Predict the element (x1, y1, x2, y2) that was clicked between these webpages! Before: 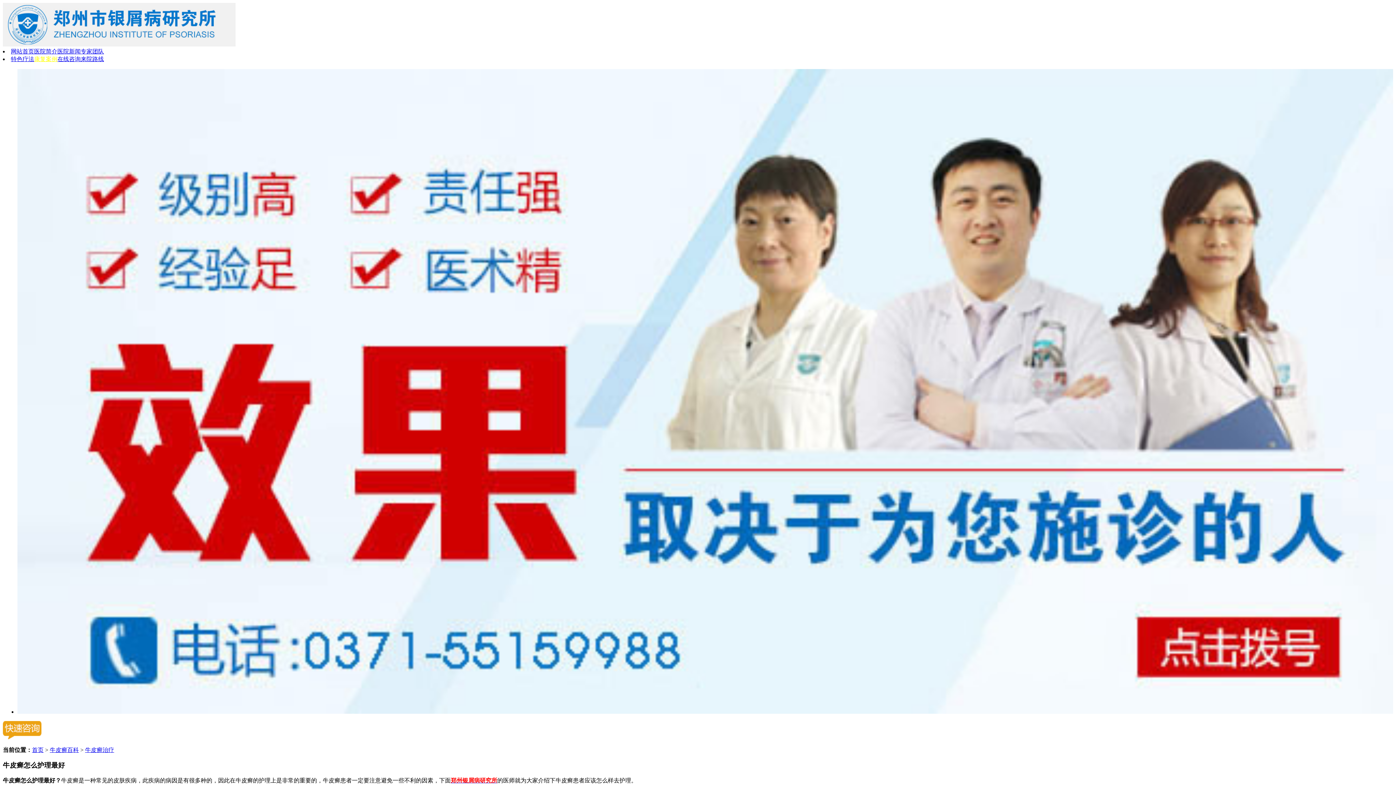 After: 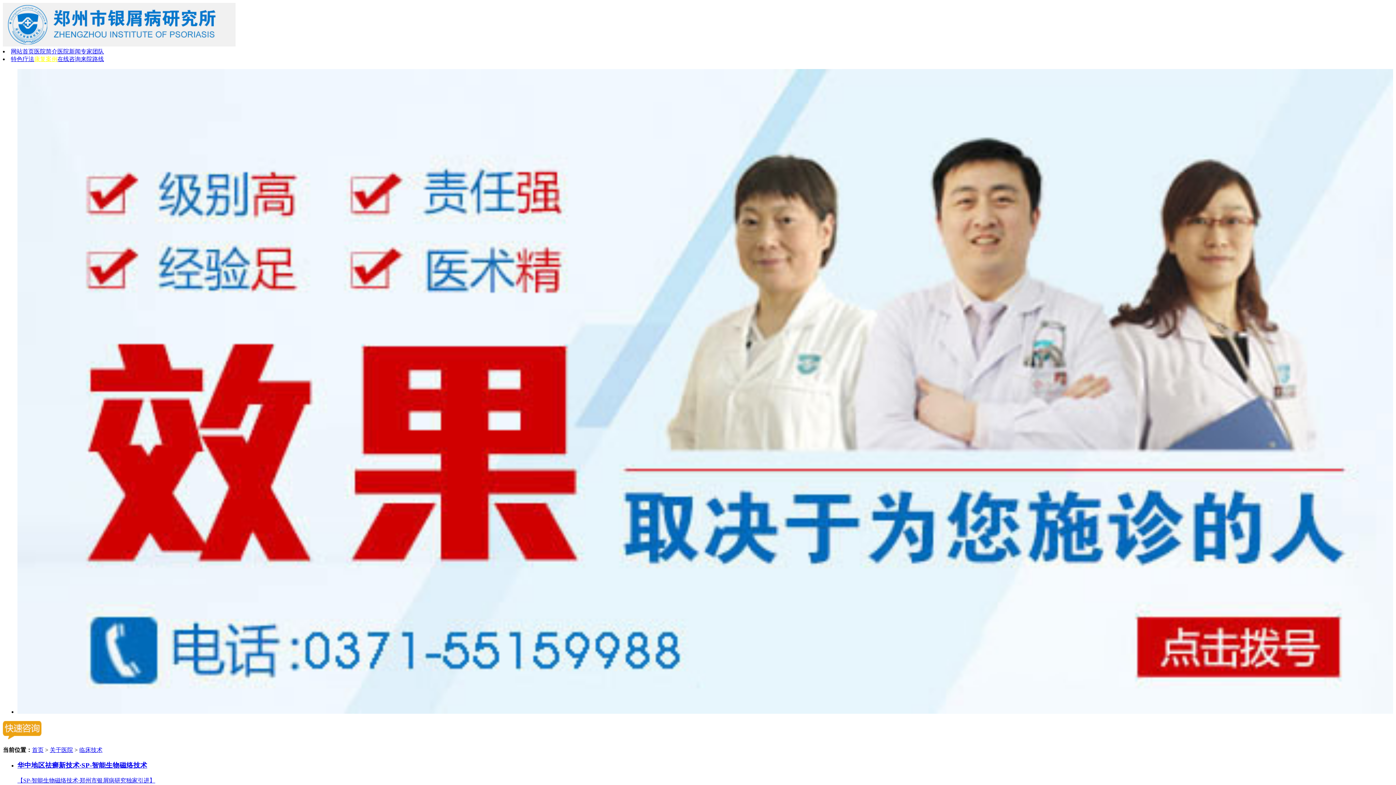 Action: label: 特色疗法 bbox: (10, 56, 34, 62)